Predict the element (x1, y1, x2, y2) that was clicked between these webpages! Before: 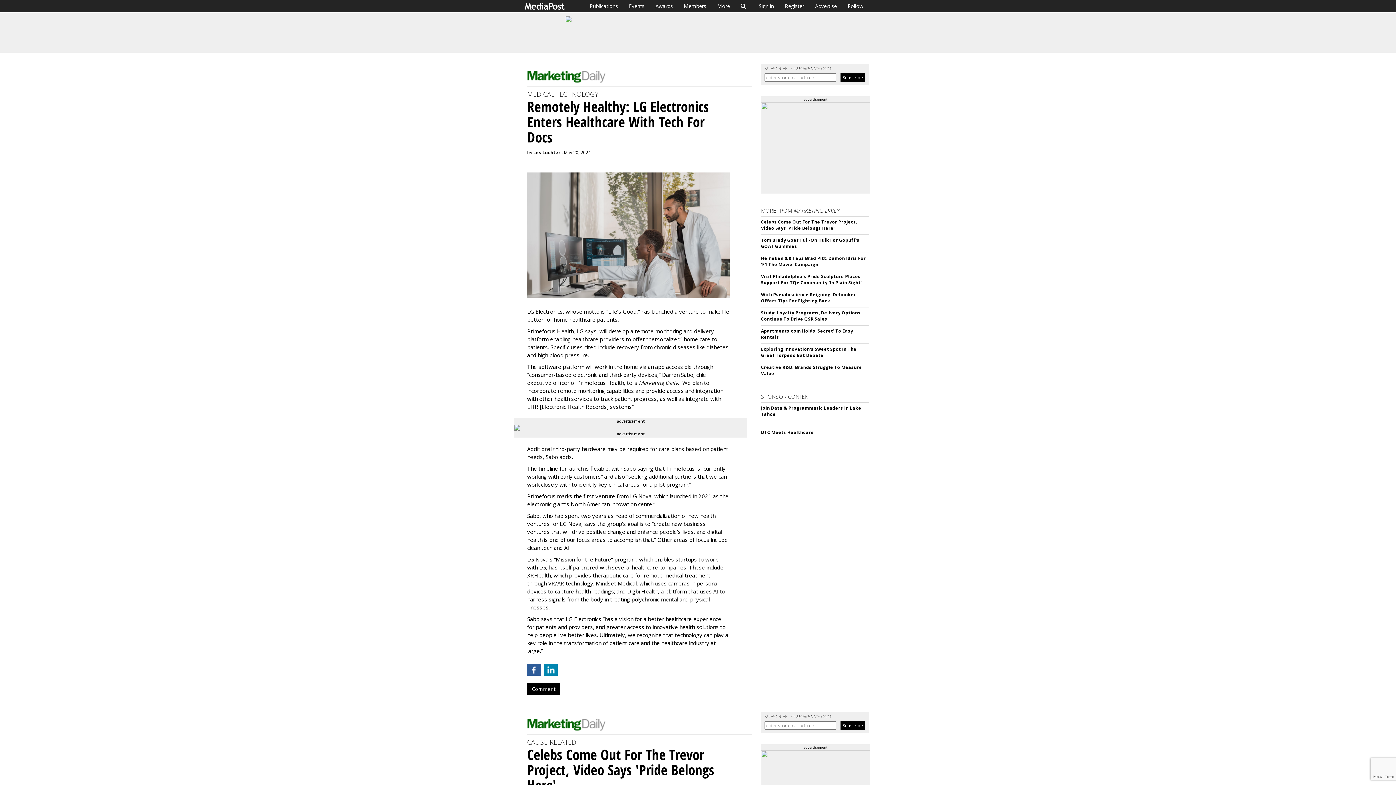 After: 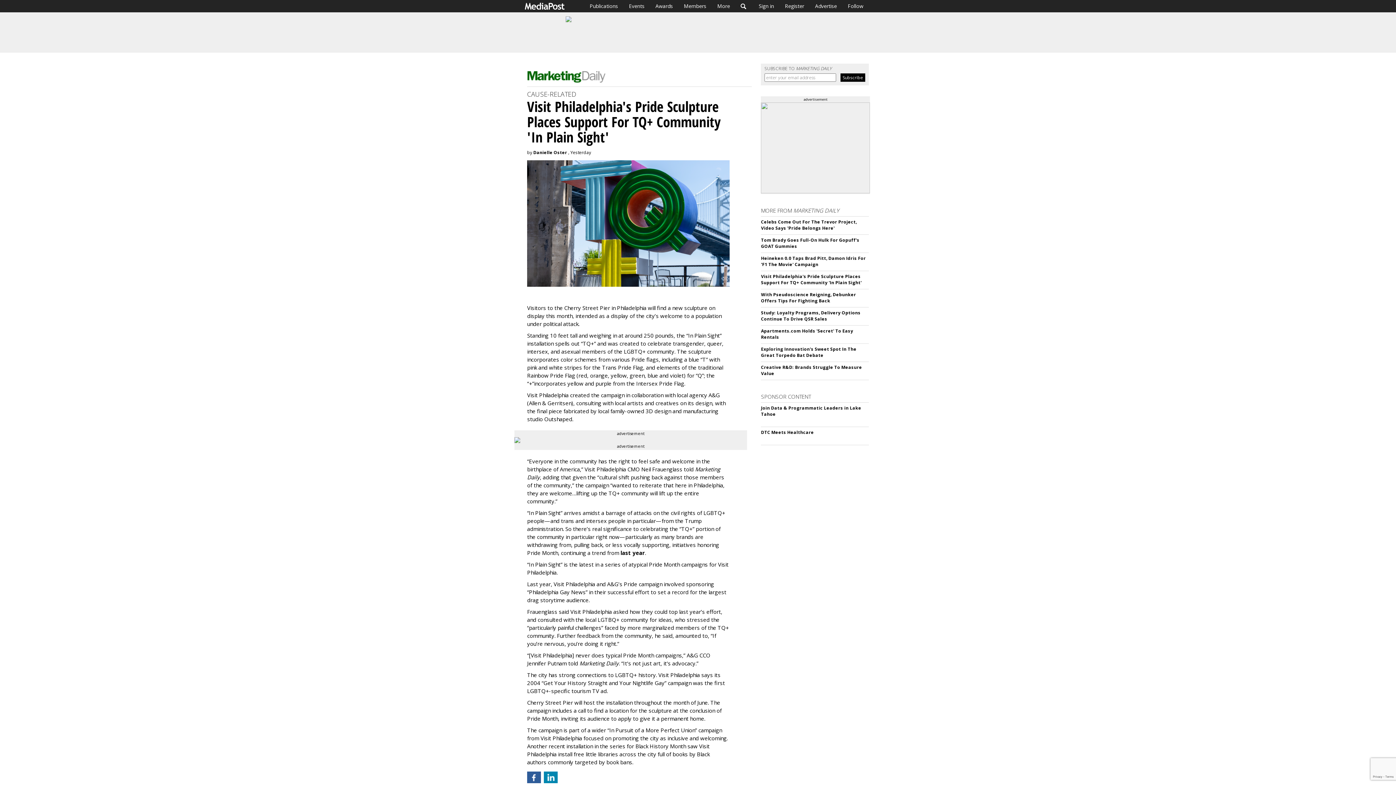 Action: label: Visit Philadelphia's Pride Sculpture Places Support For TQ+ Community 'In Plain Sight' bbox: (761, 273, 861, 285)